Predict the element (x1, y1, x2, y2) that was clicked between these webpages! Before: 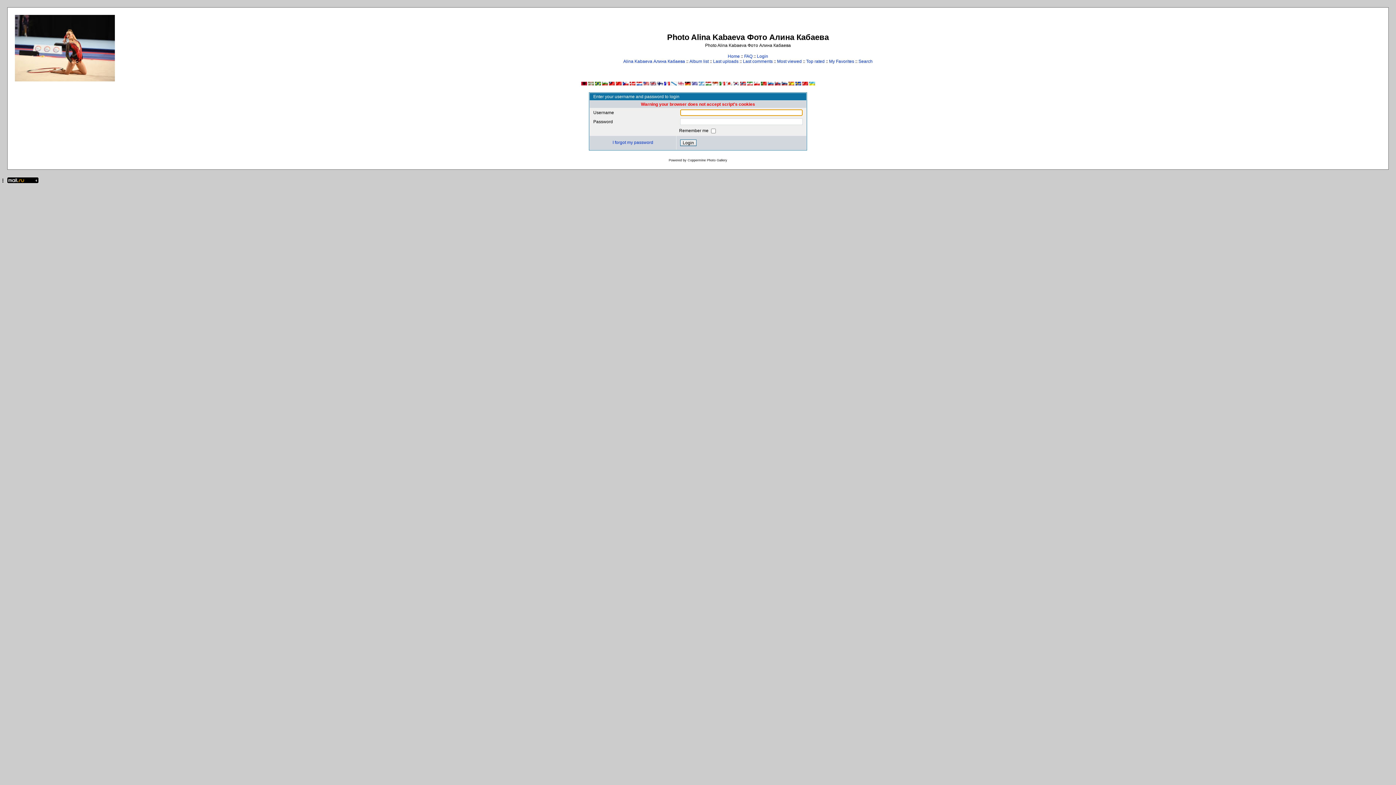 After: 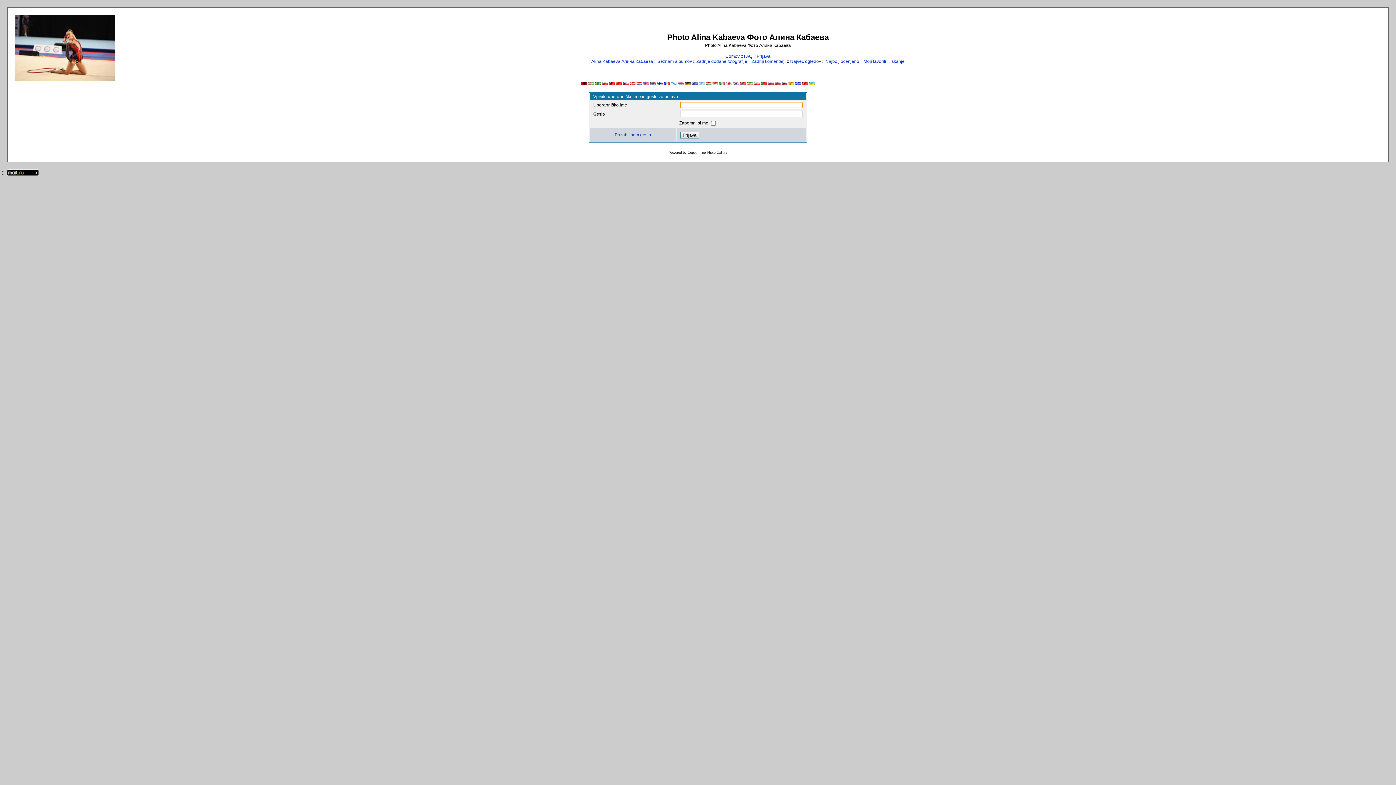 Action: bbox: (781, 81, 787, 86)